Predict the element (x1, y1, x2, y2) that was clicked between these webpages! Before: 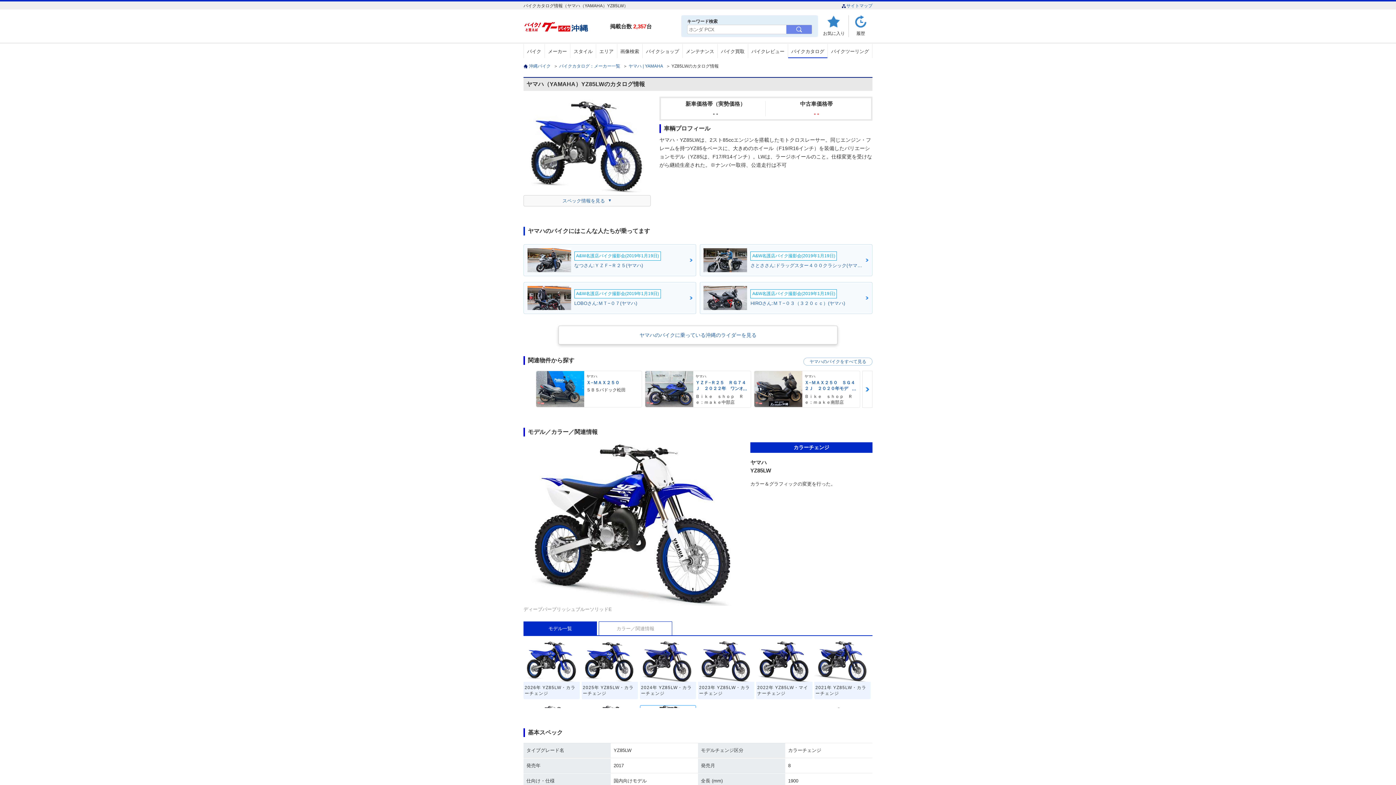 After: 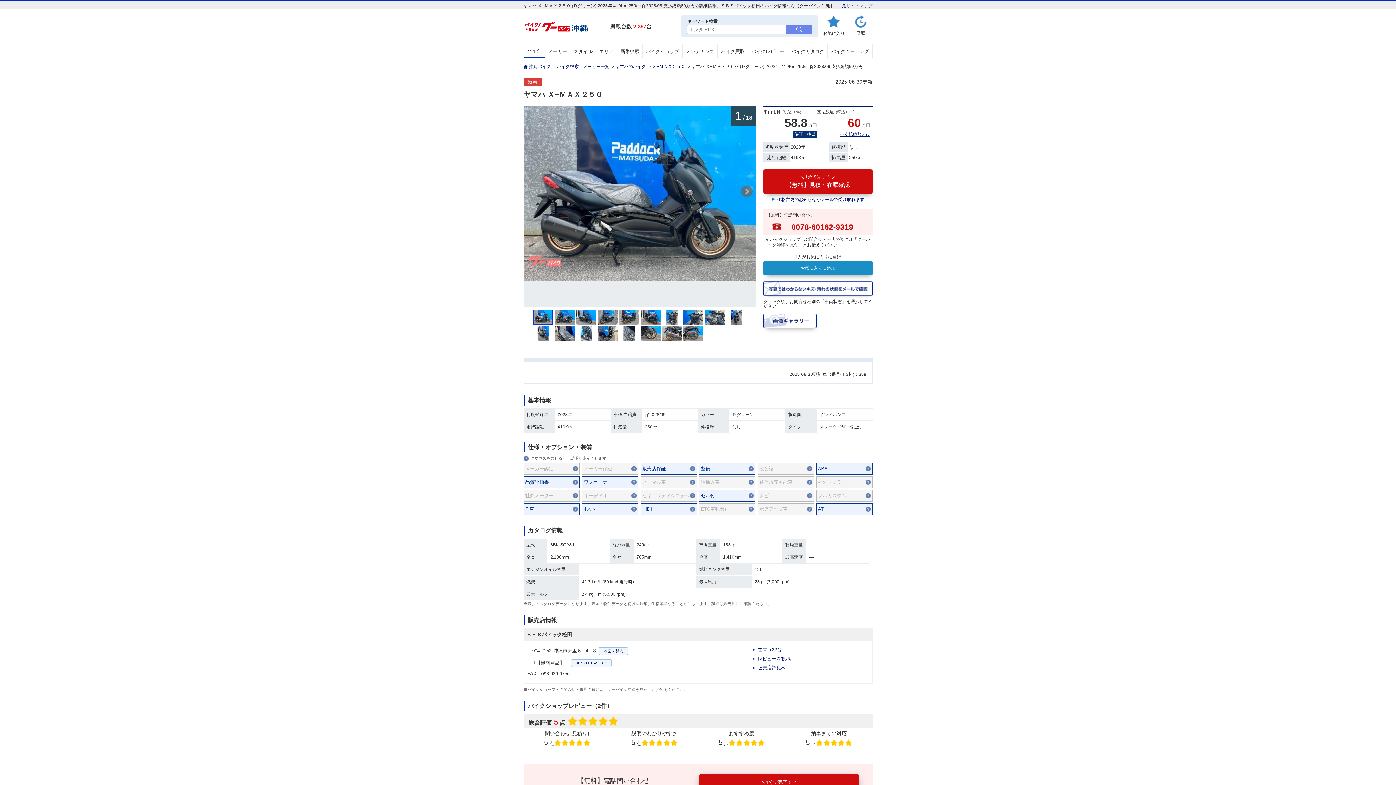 Action: bbox: (536, 371, 641, 407) label: ヤマハ

Ｘ−ＭＡＸ２５０

ＳＢＳパドック松田